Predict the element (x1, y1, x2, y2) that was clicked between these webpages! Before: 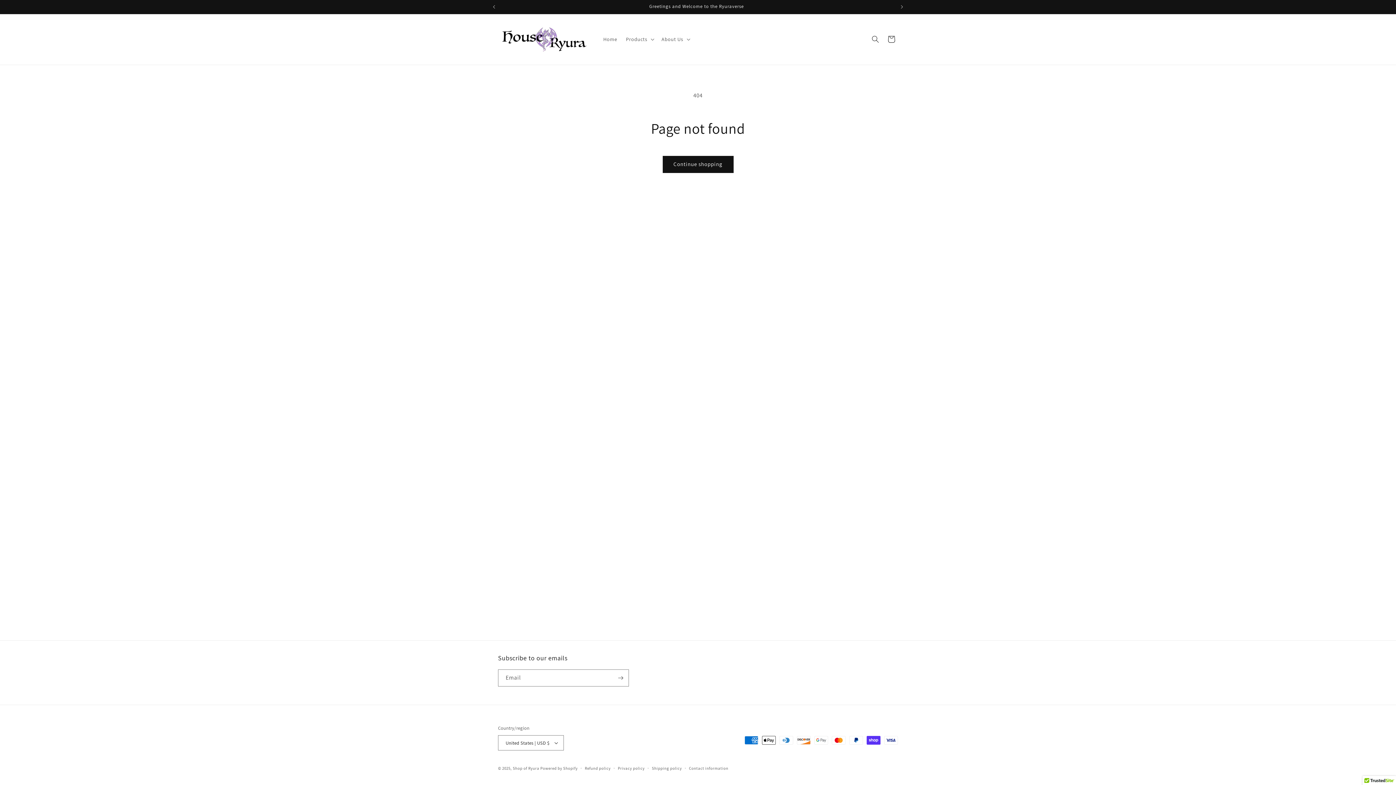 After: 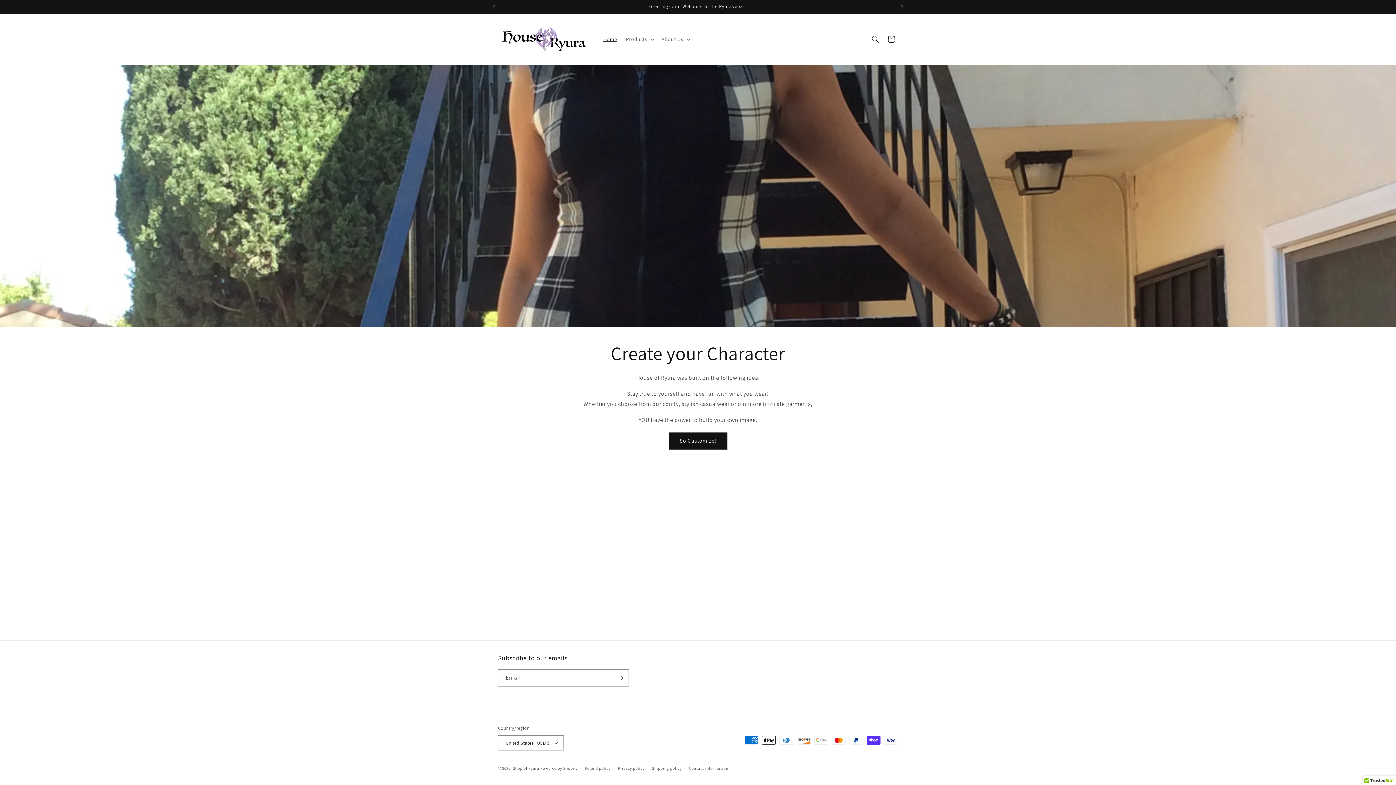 Action: bbox: (512, 766, 539, 771) label: Shop of Ryura